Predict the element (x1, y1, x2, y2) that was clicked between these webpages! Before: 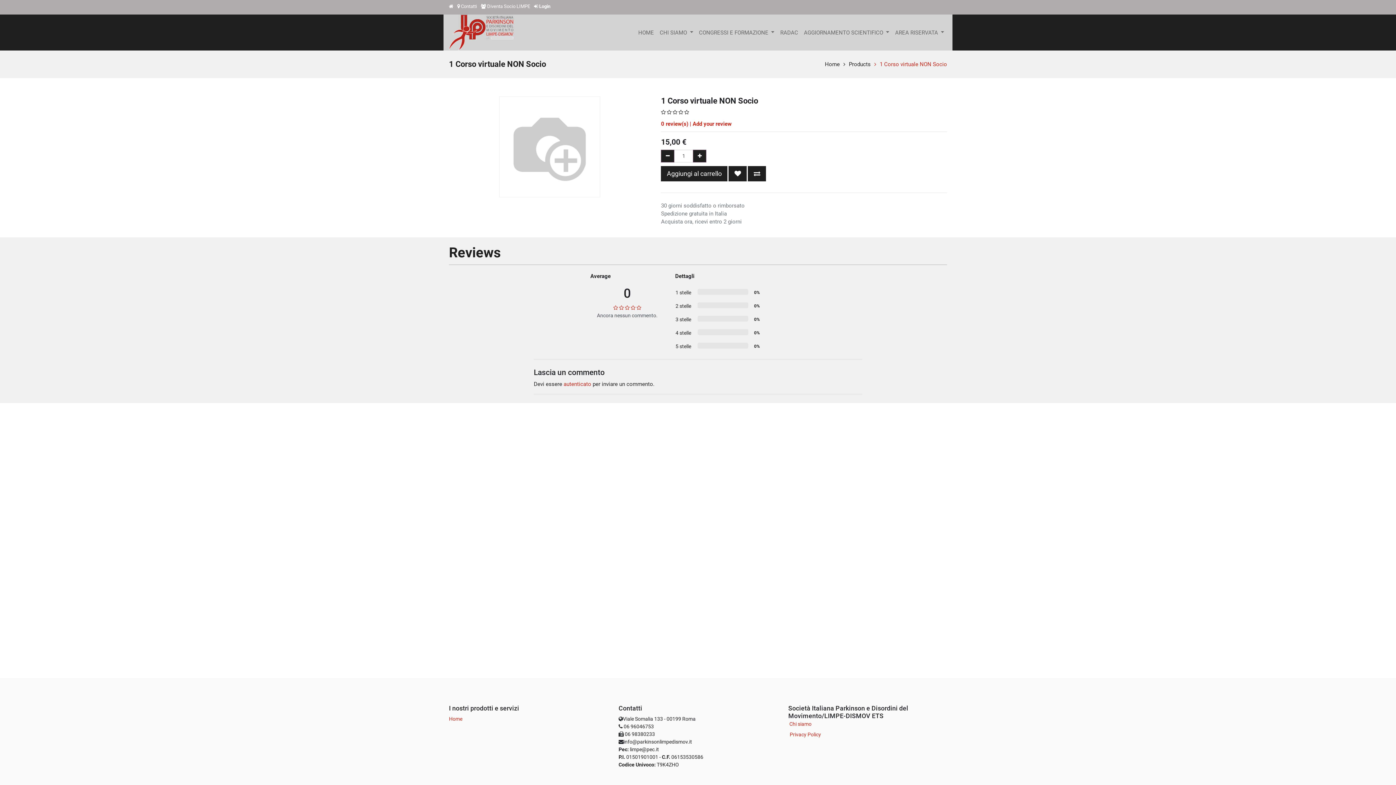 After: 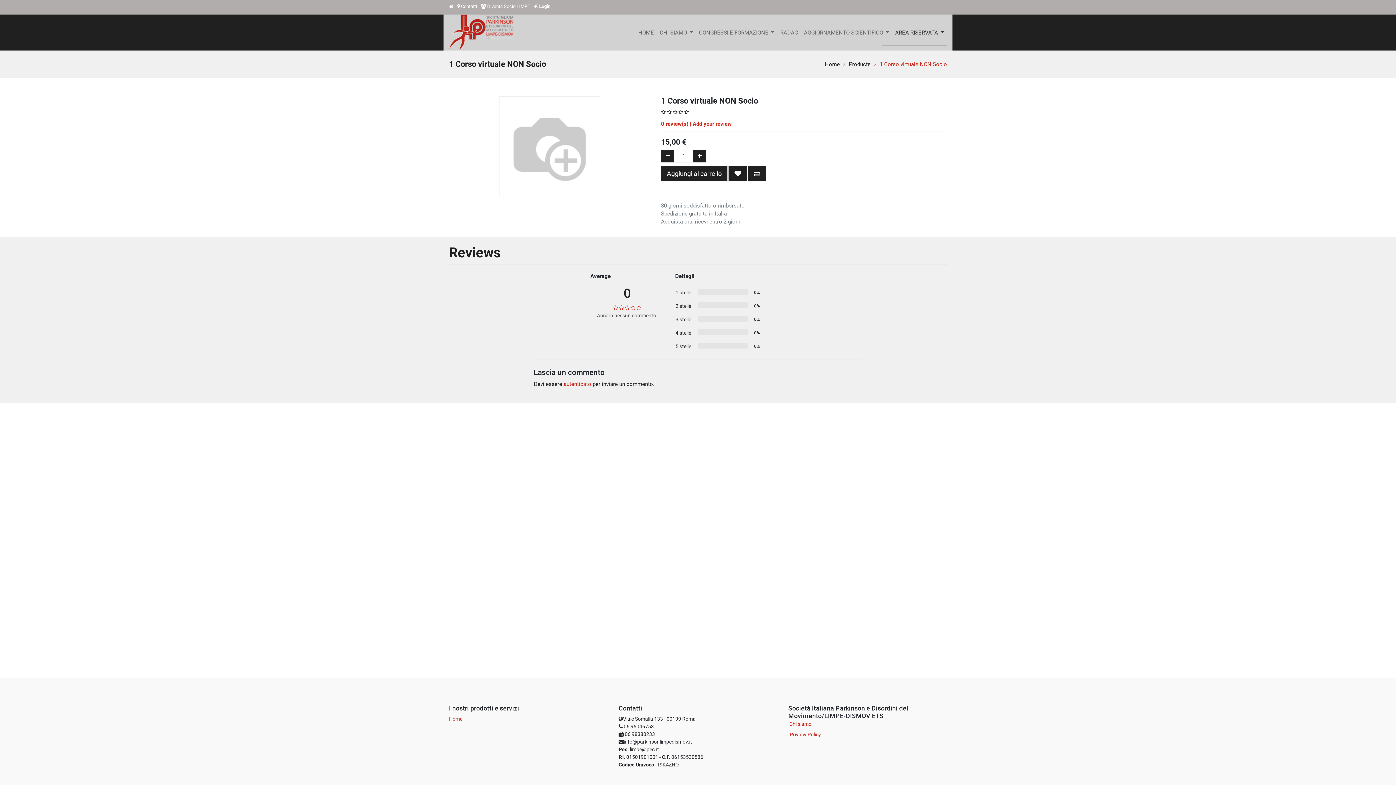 Action: bbox: (892, 20, 947, 44) label: AREA RISERVATA 